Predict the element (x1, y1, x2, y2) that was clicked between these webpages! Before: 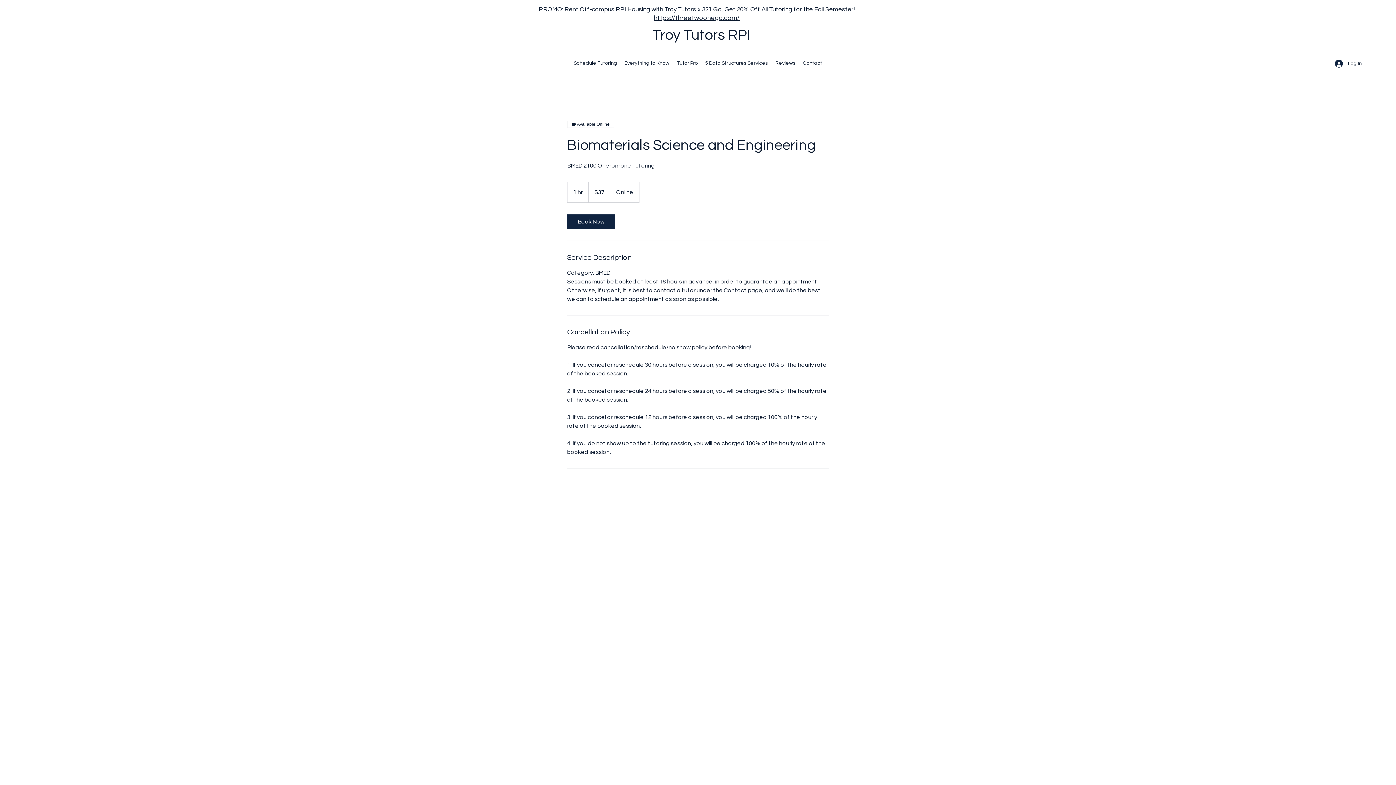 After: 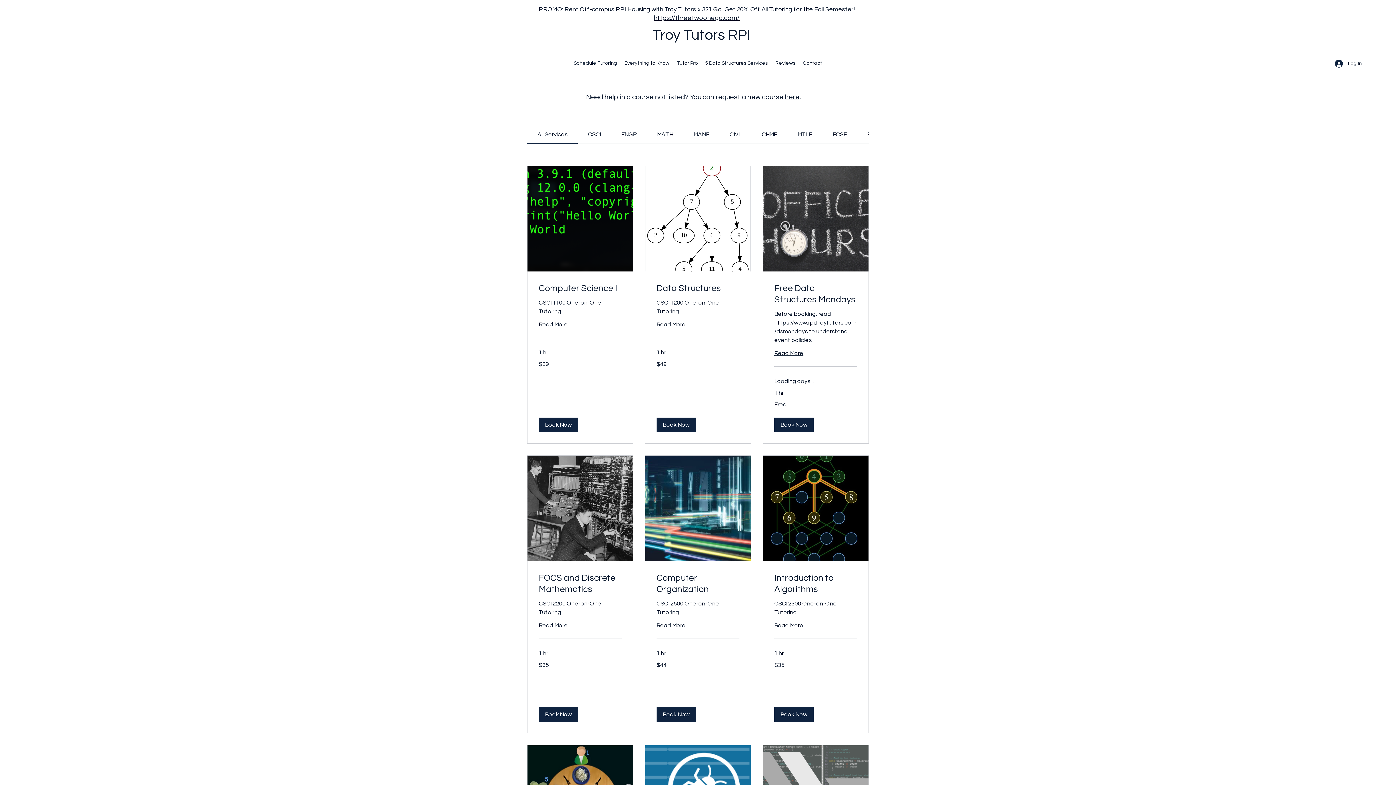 Action: label: Schedule Tutoring bbox: (570, 57, 620, 68)